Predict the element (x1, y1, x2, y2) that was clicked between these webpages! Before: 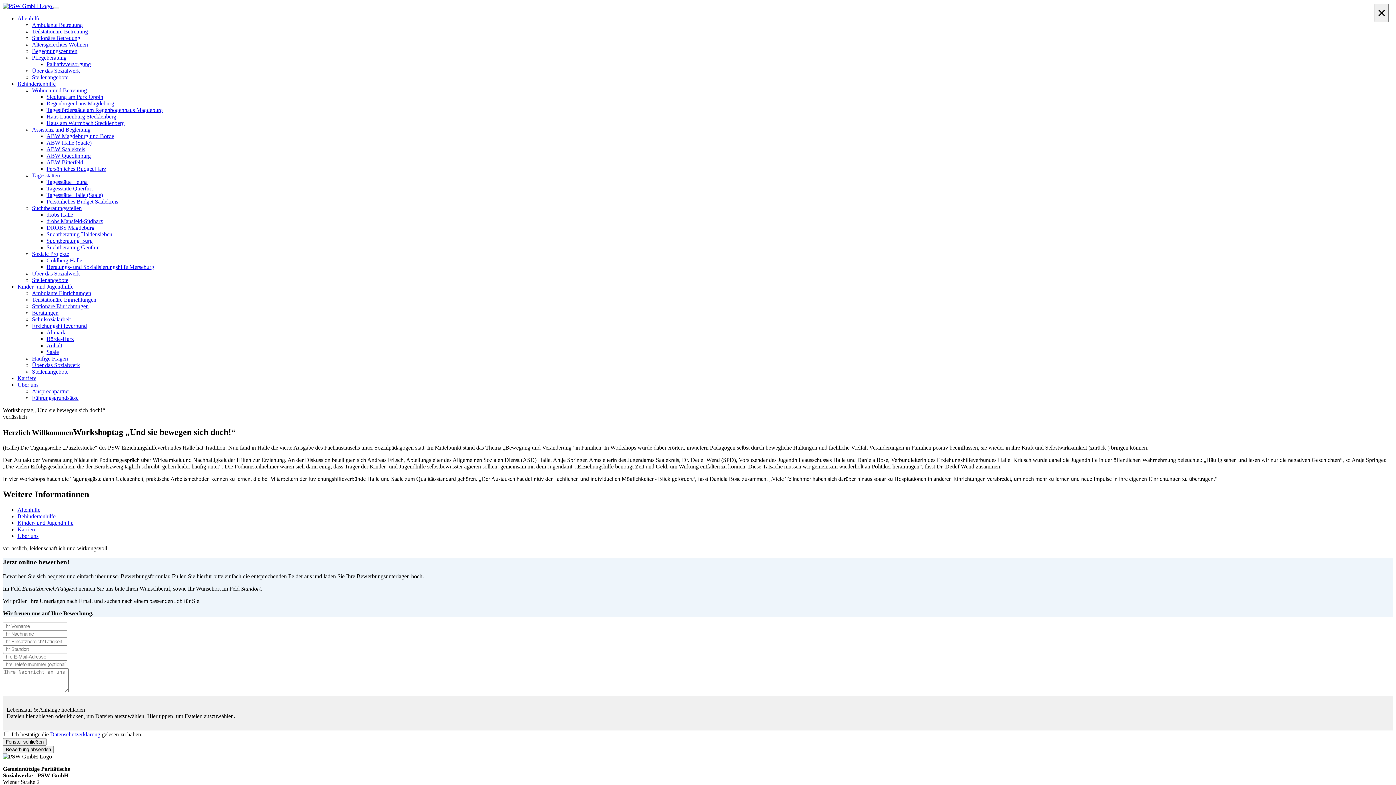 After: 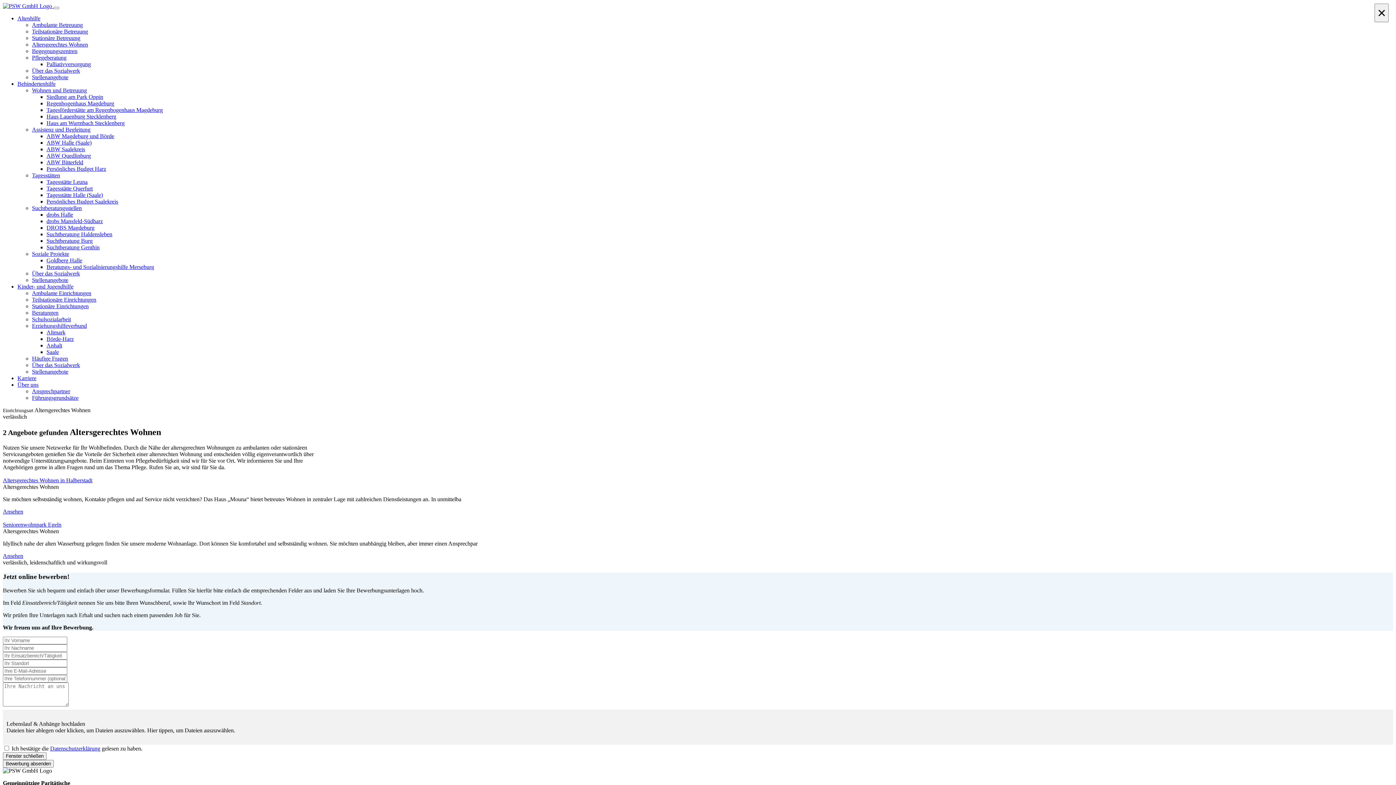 Action: bbox: (32, 41, 88, 47) label: Altersgerechtes Wohnen